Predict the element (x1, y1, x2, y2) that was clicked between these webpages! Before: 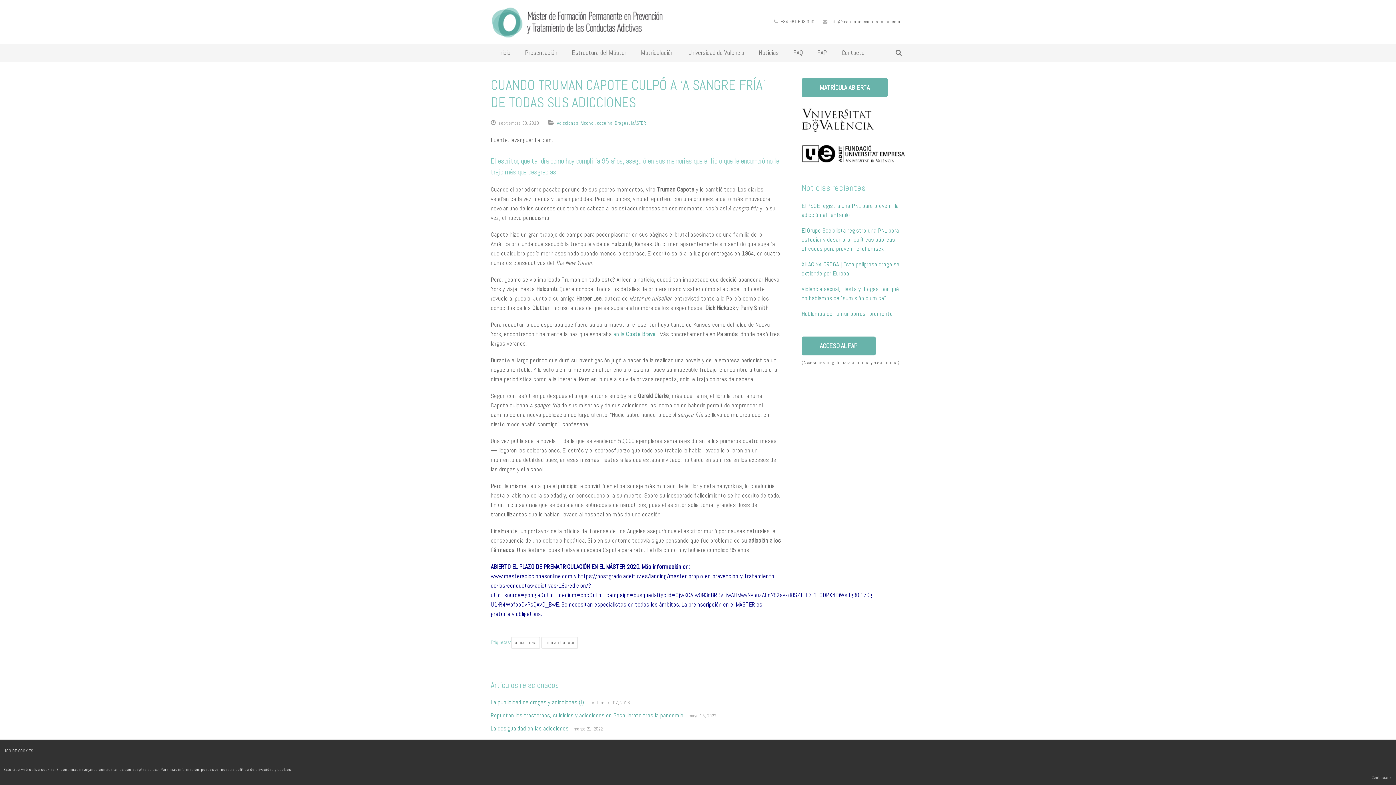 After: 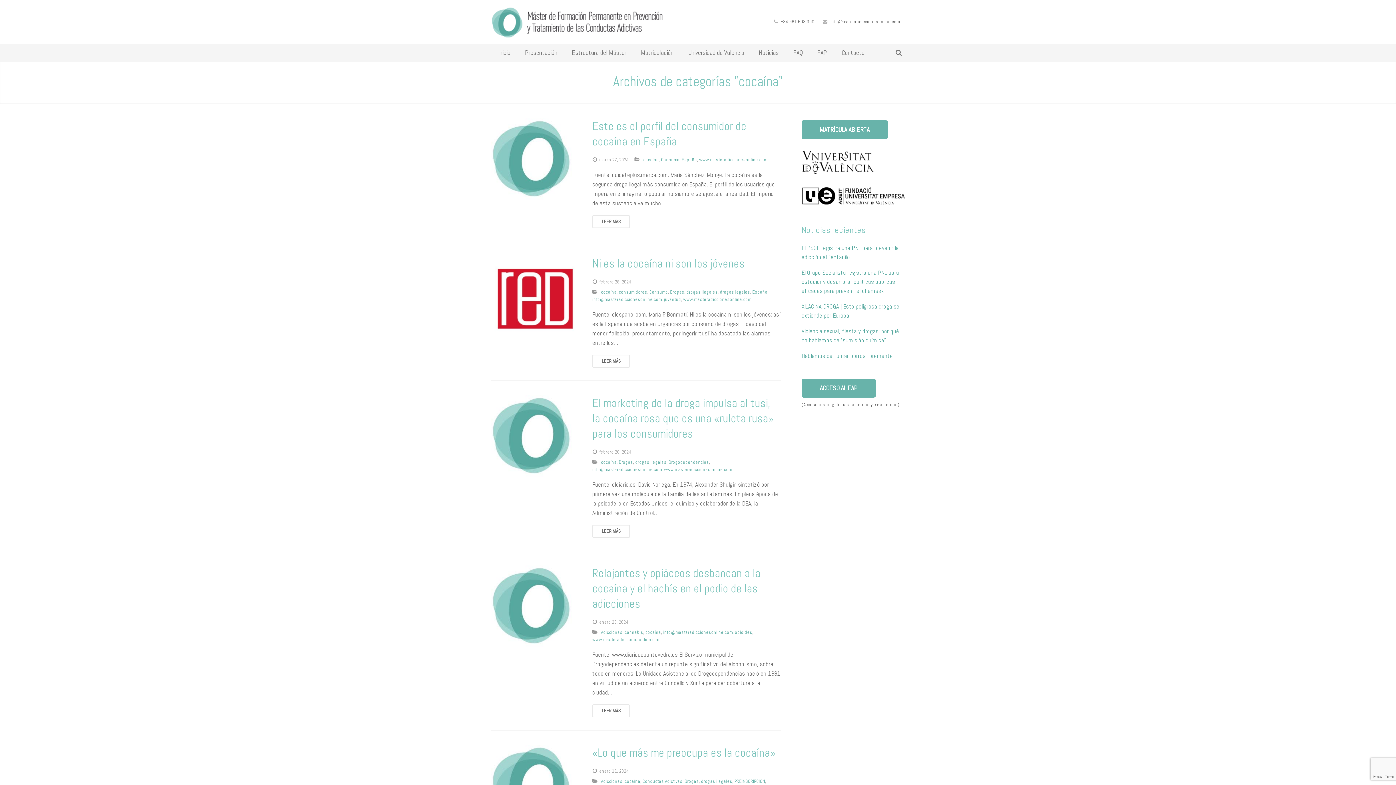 Action: label: cocaína bbox: (597, 120, 612, 126)